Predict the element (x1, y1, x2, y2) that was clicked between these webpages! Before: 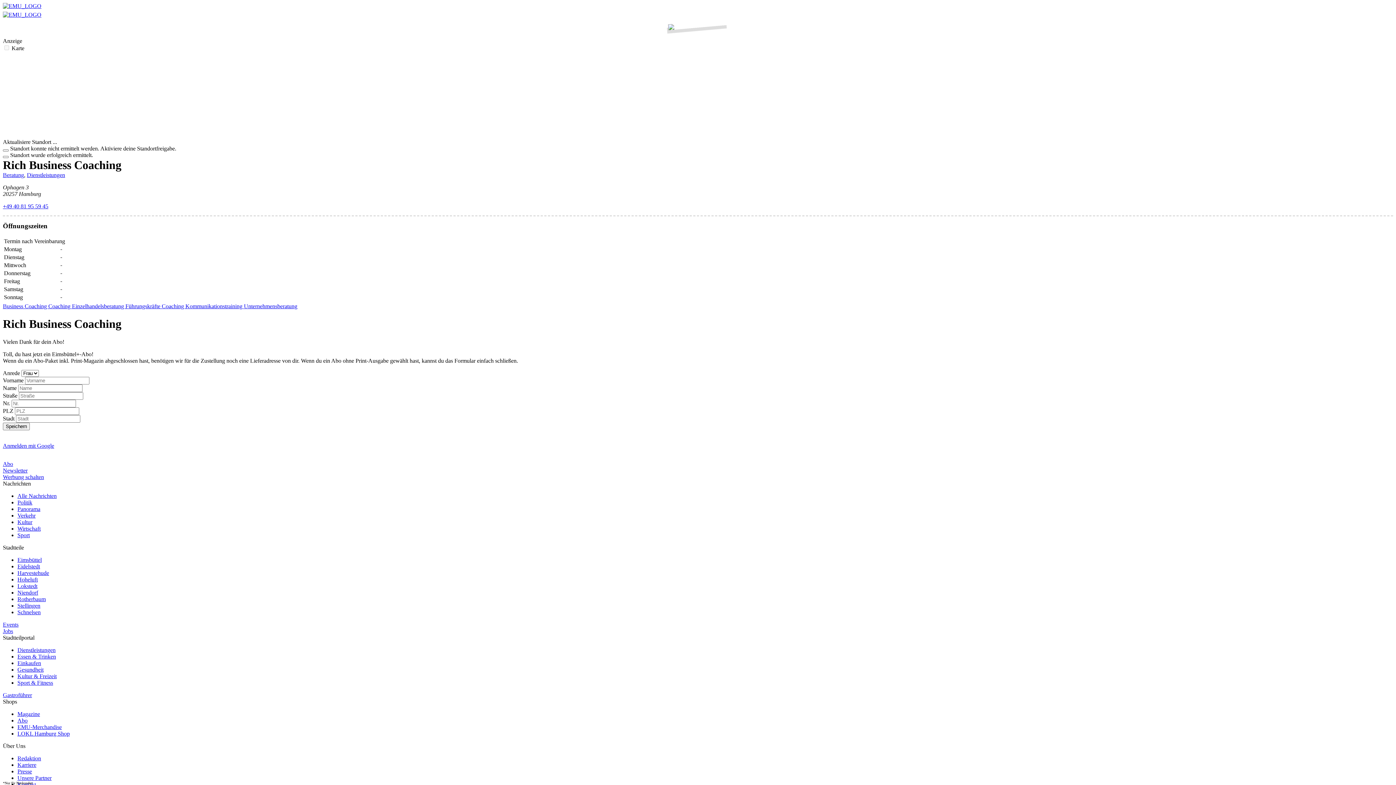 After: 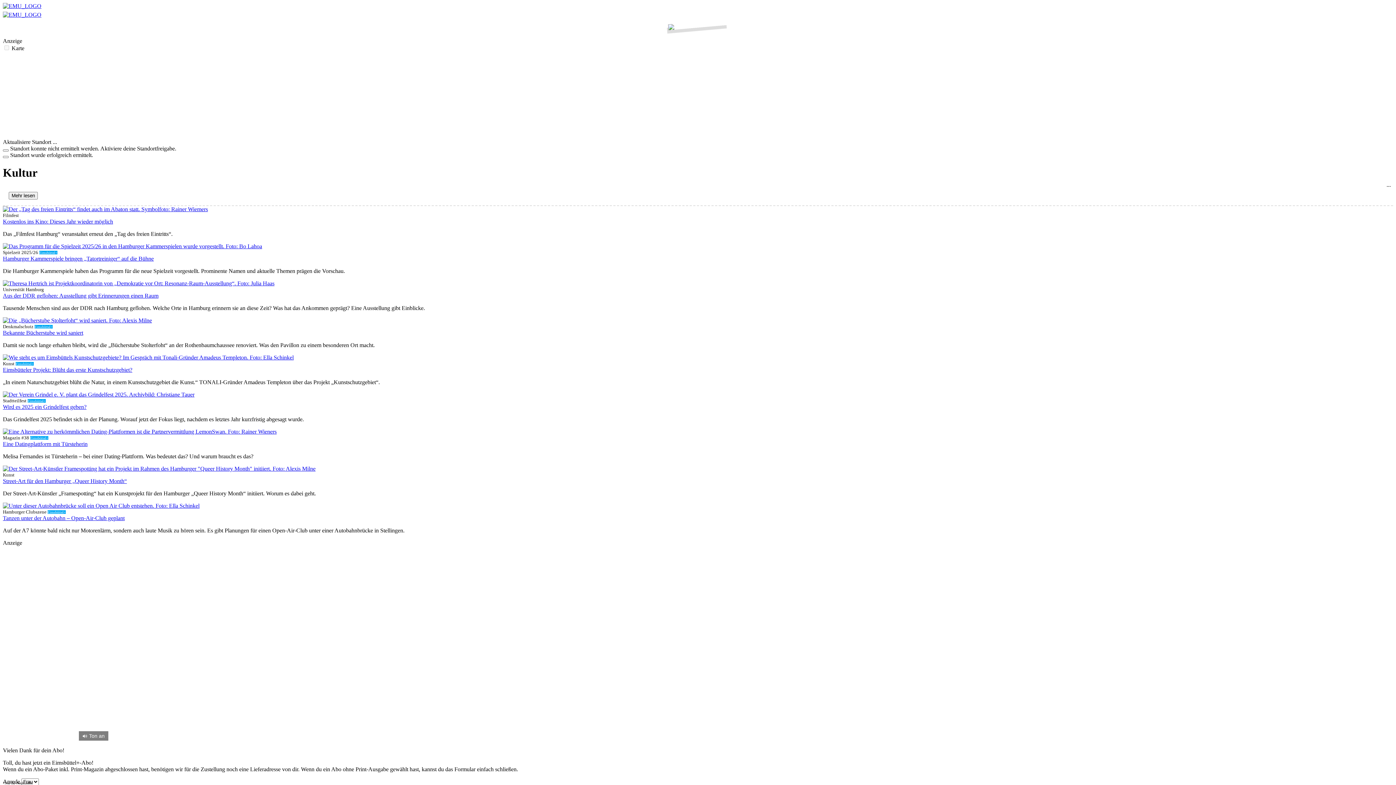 Action: label: Kultur bbox: (17, 519, 32, 525)